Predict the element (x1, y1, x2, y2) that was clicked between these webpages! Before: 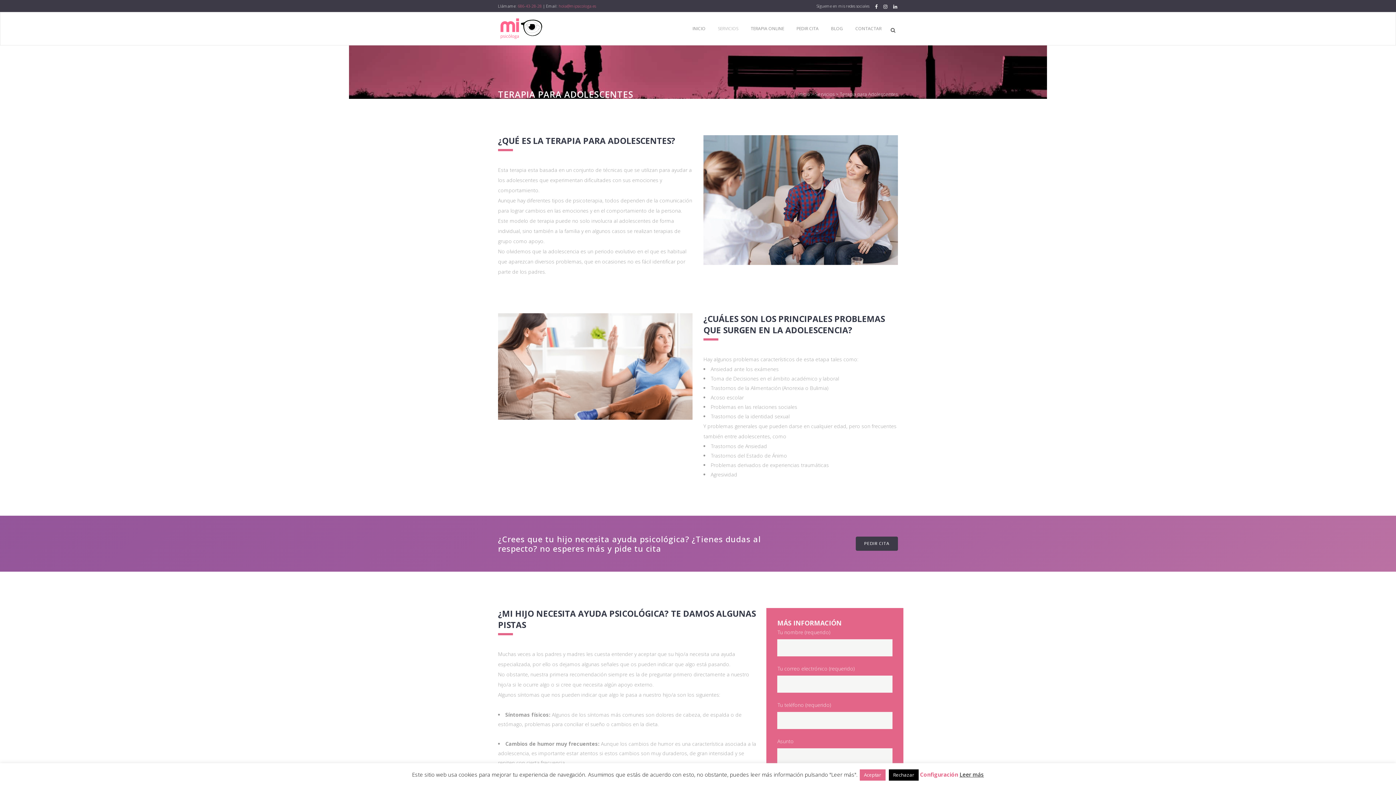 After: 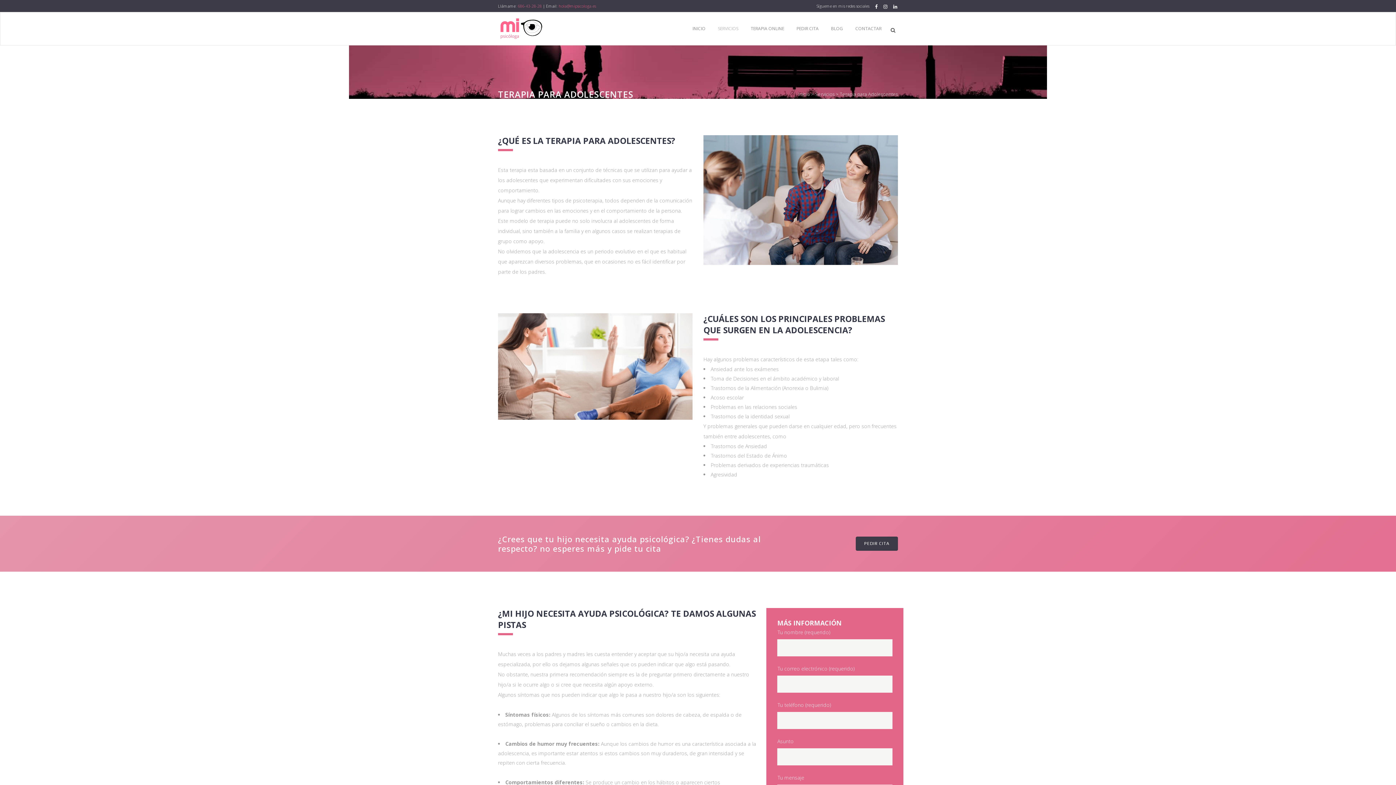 Action: bbox: (888, 769, 918, 781) label: Rechazar